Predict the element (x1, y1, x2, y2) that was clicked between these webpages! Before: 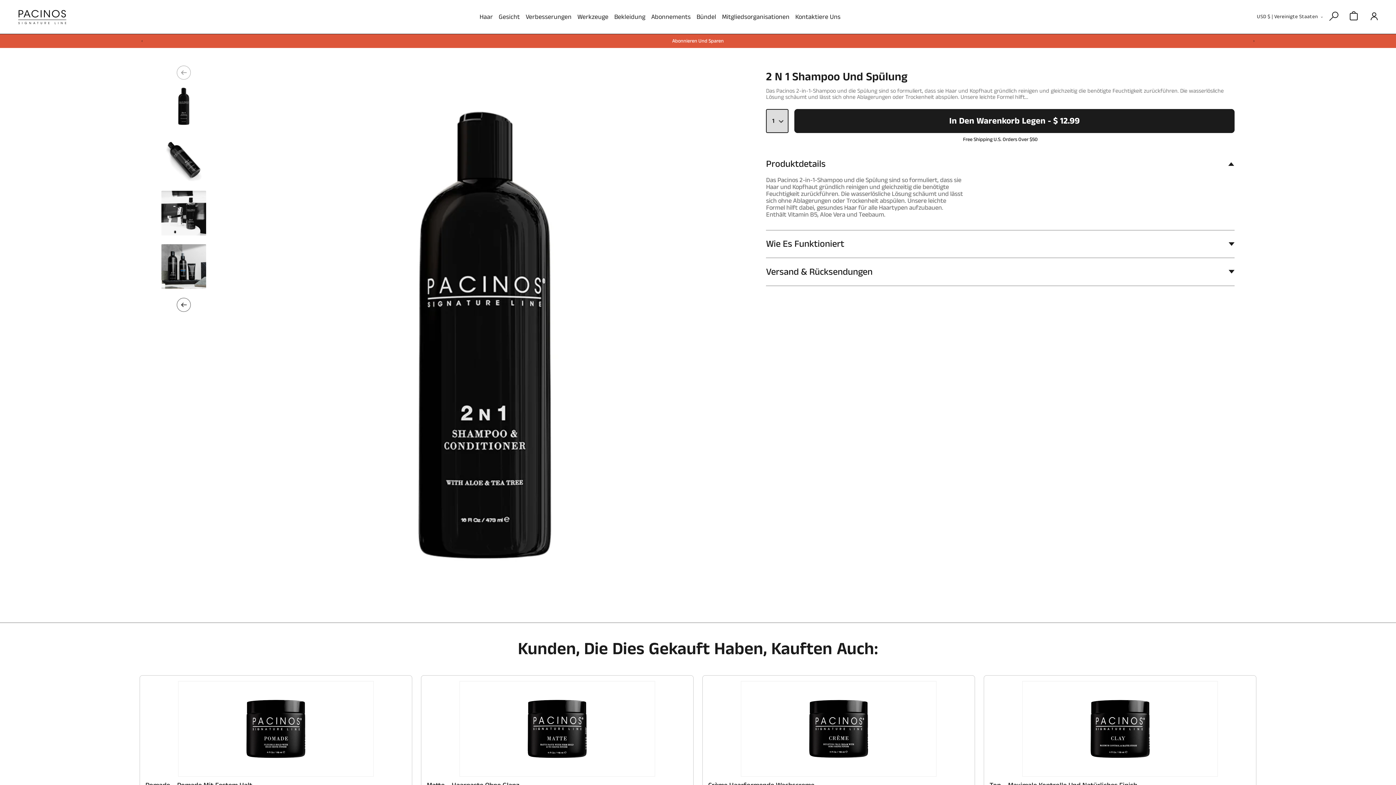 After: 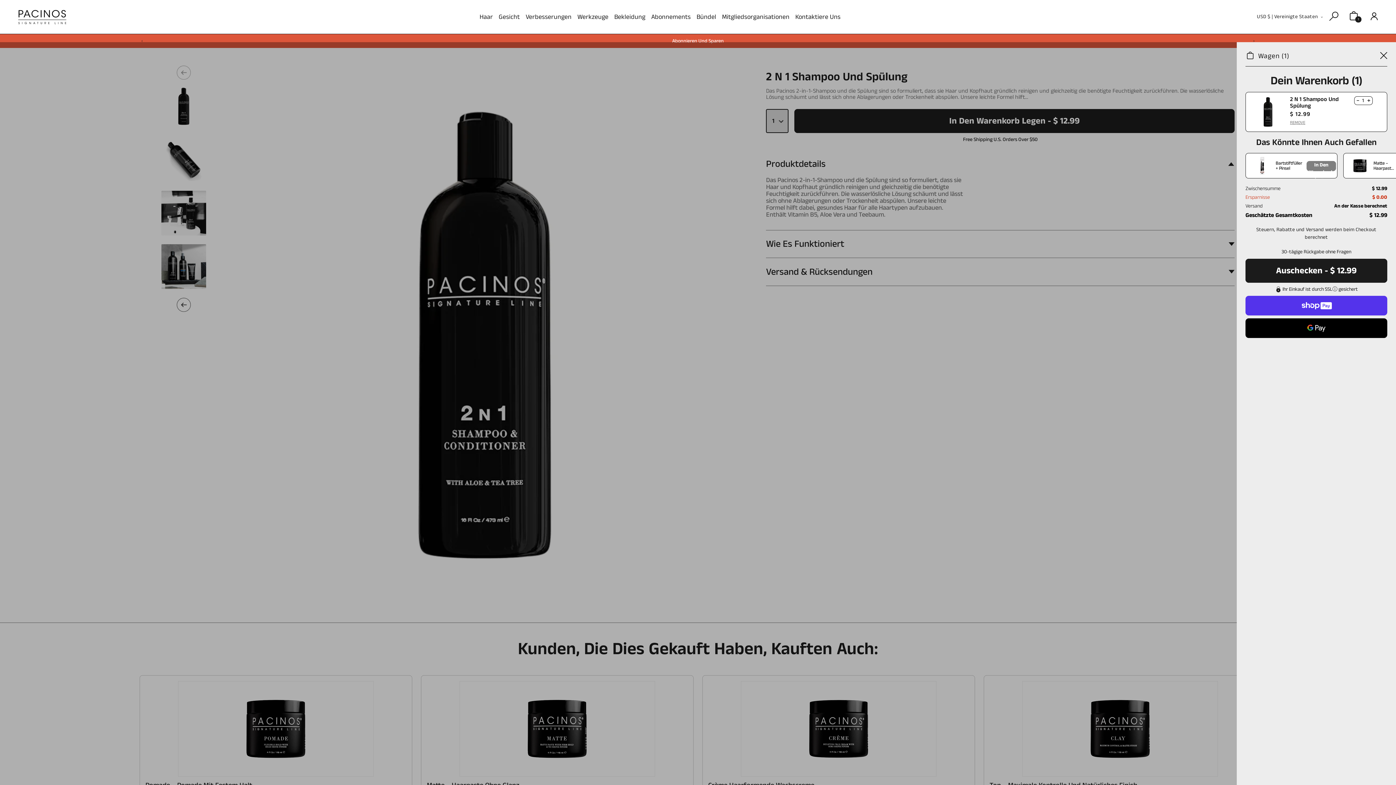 Action: bbox: (794, 109, 1234, 133) label: In Den Warenkorb Legen
 - 
$ 12.99